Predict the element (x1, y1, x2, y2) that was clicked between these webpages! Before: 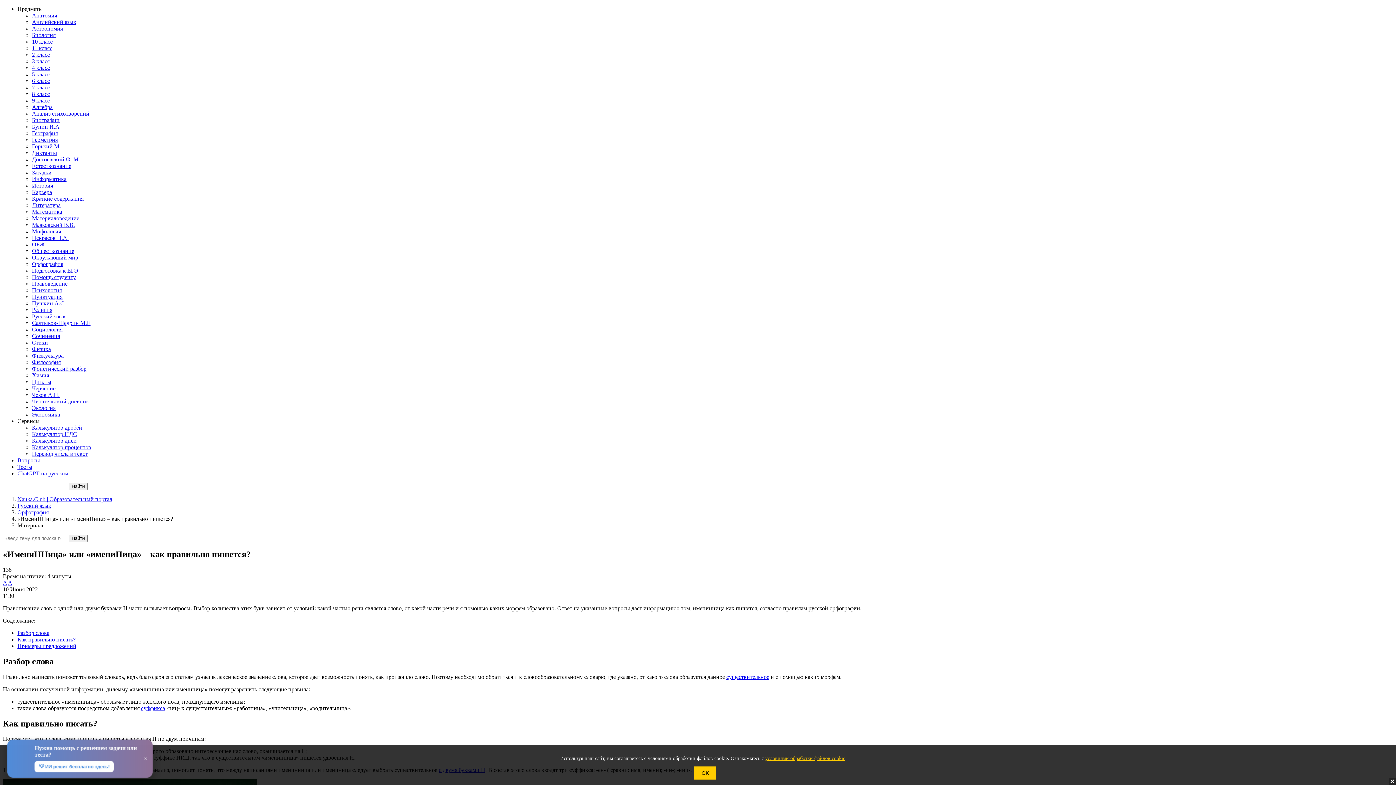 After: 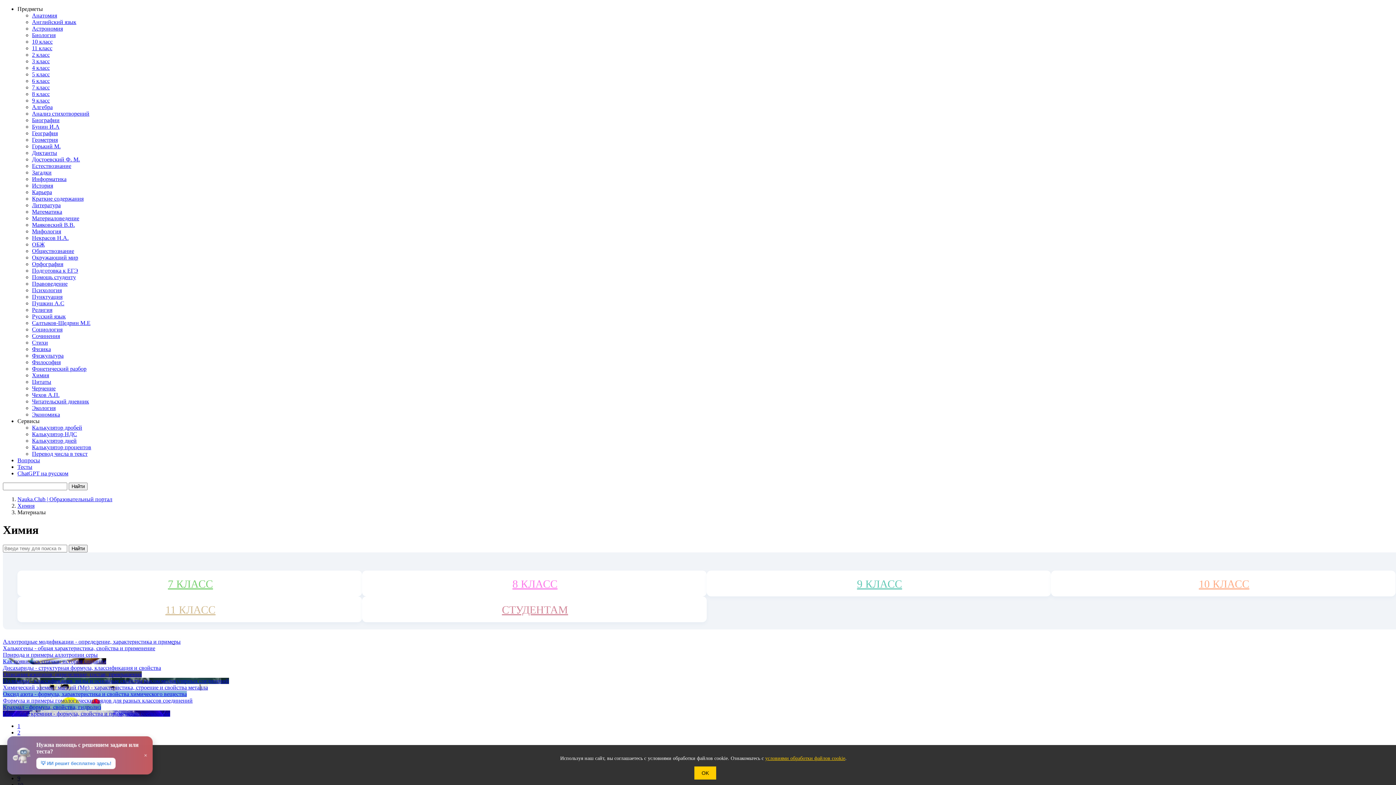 Action: bbox: (32, 372, 49, 378) label: Химия